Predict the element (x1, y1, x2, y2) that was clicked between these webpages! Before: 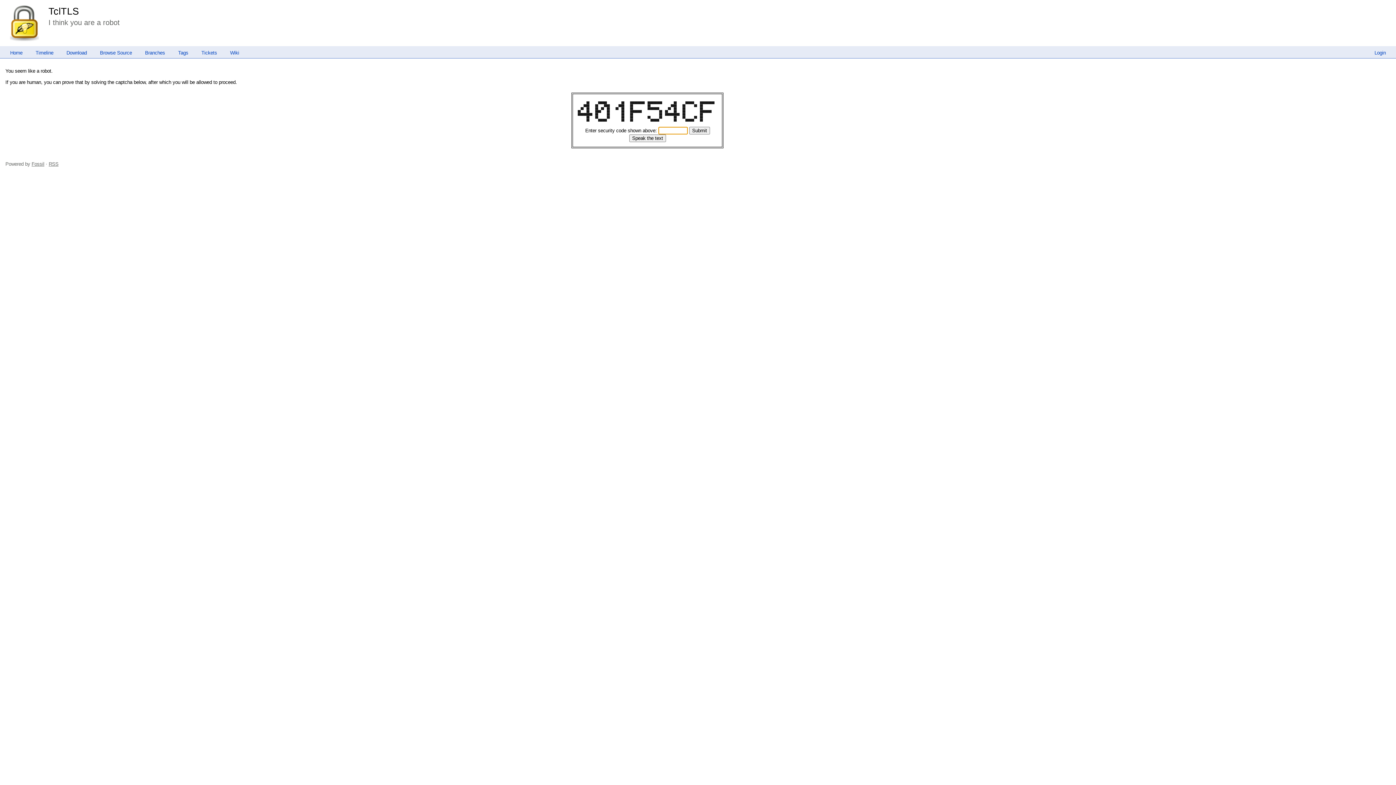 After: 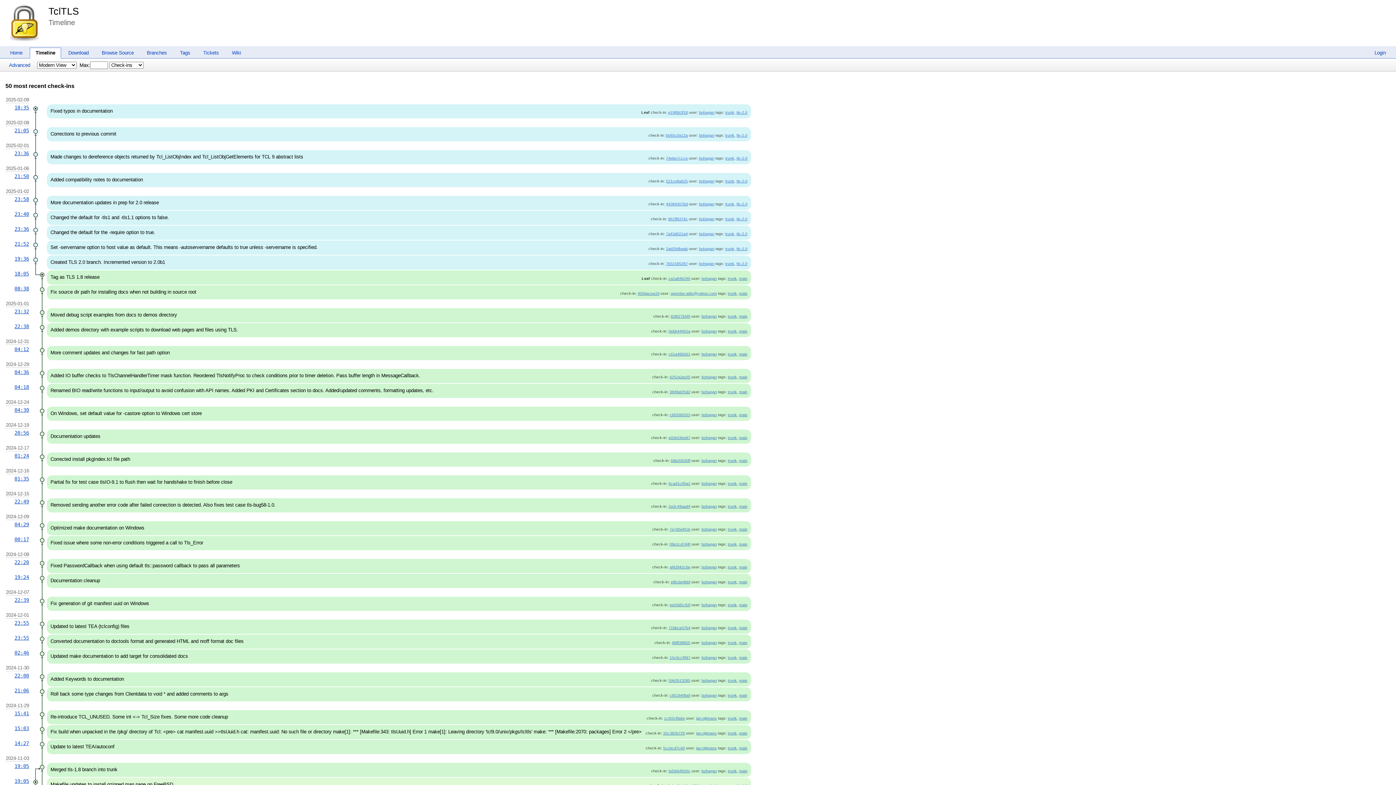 Action: label: Timeline bbox: (29, 50, 59, 55)